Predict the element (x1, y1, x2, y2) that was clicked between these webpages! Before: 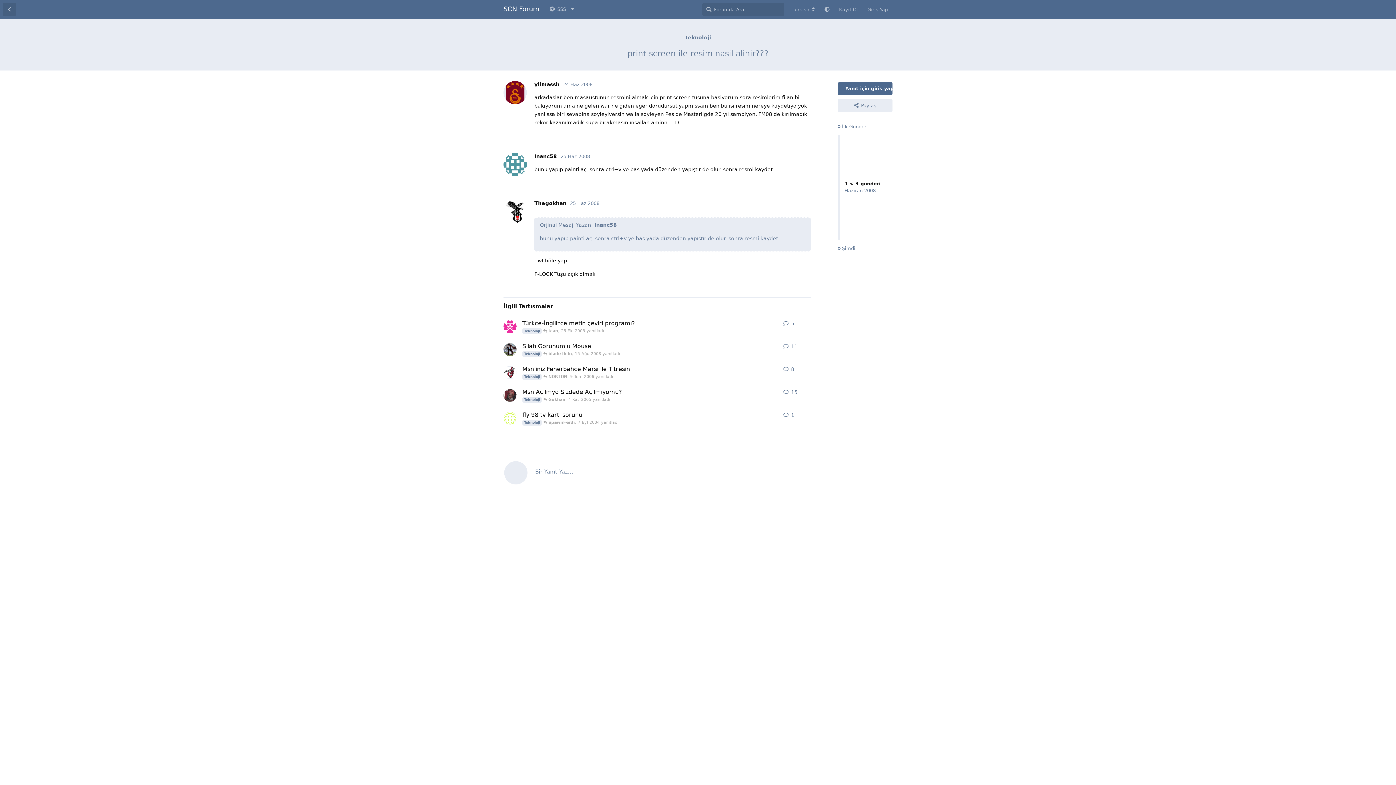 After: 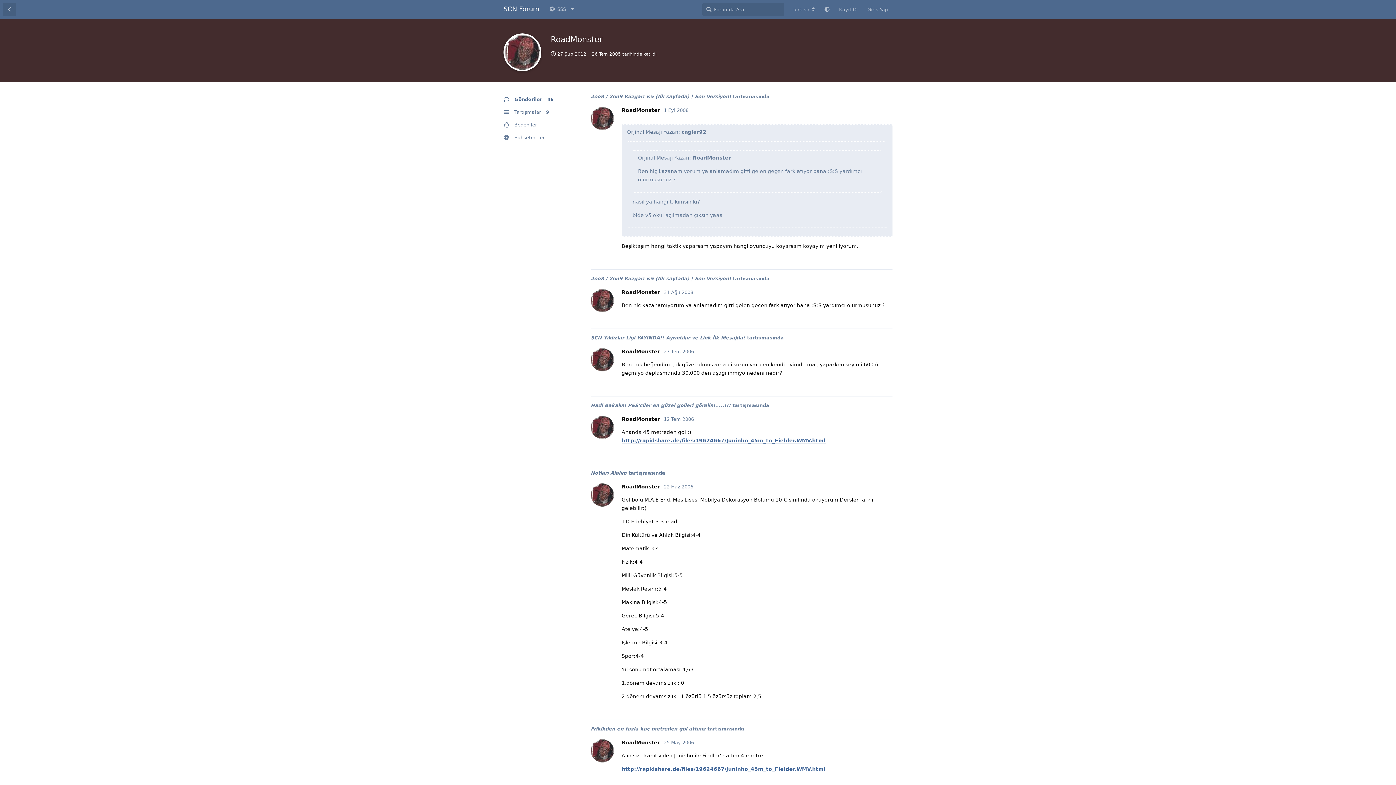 Action: label: RoadMonster 4 Kas 2005 başlattı bbox: (503, 389, 516, 402)